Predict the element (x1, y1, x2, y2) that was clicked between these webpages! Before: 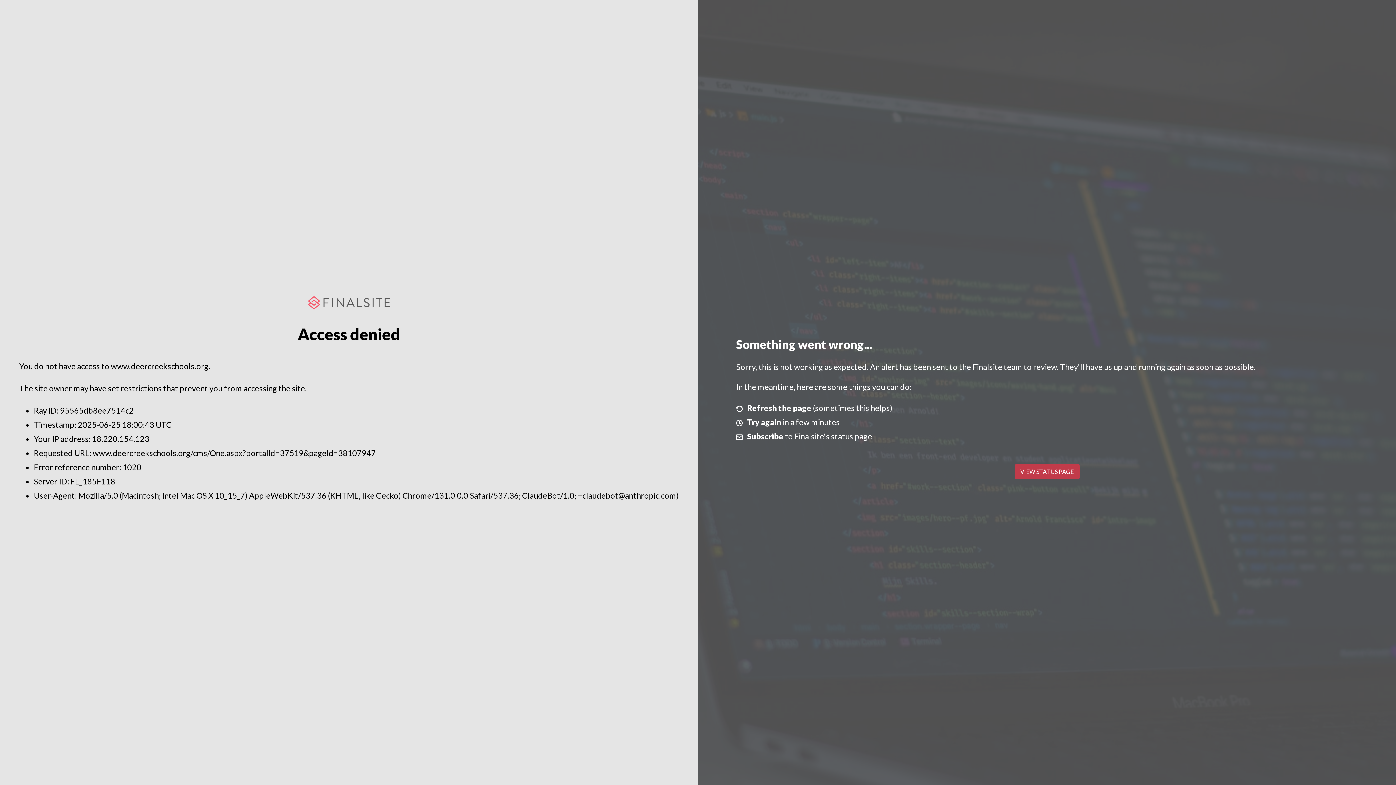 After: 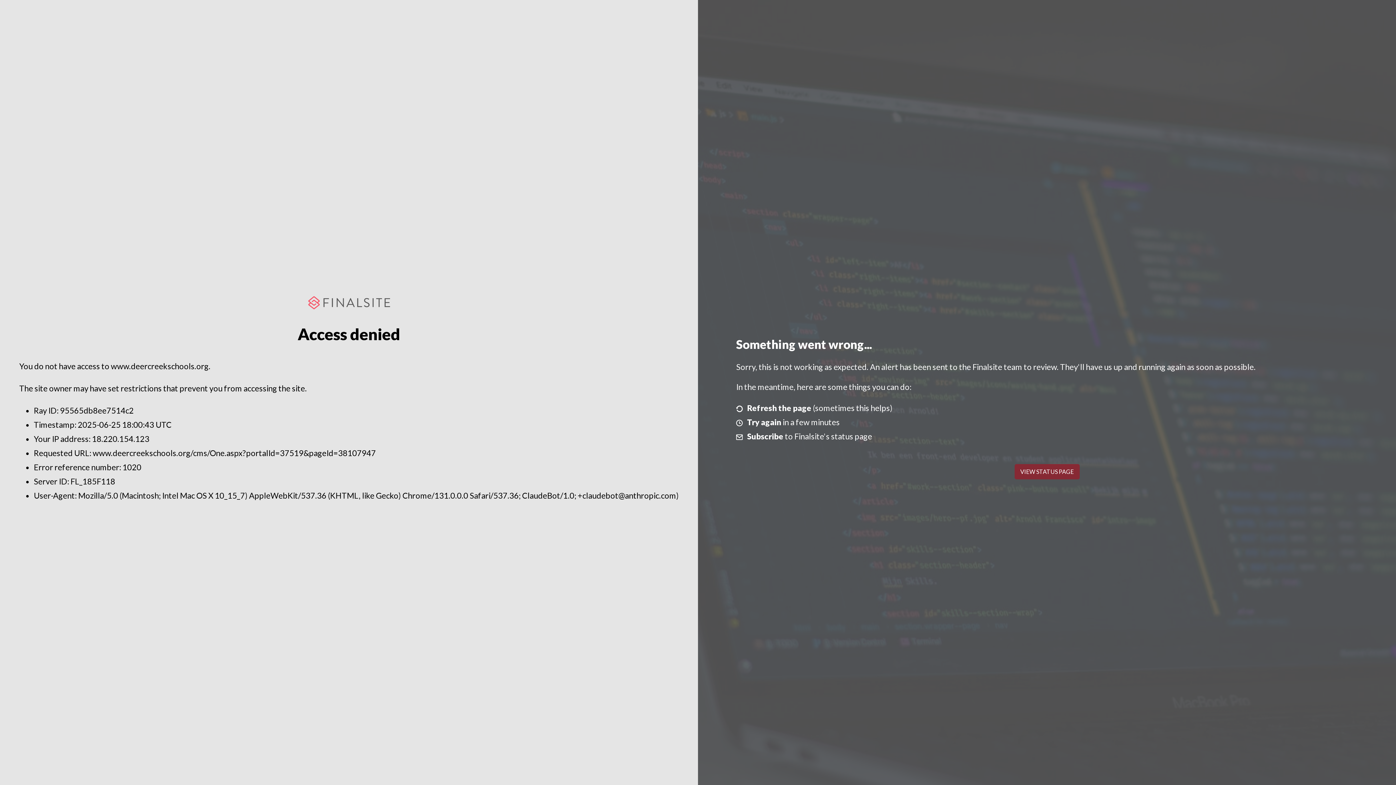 Action: bbox: (1014, 464, 1079, 479) label: VIEW STATUS PAGE